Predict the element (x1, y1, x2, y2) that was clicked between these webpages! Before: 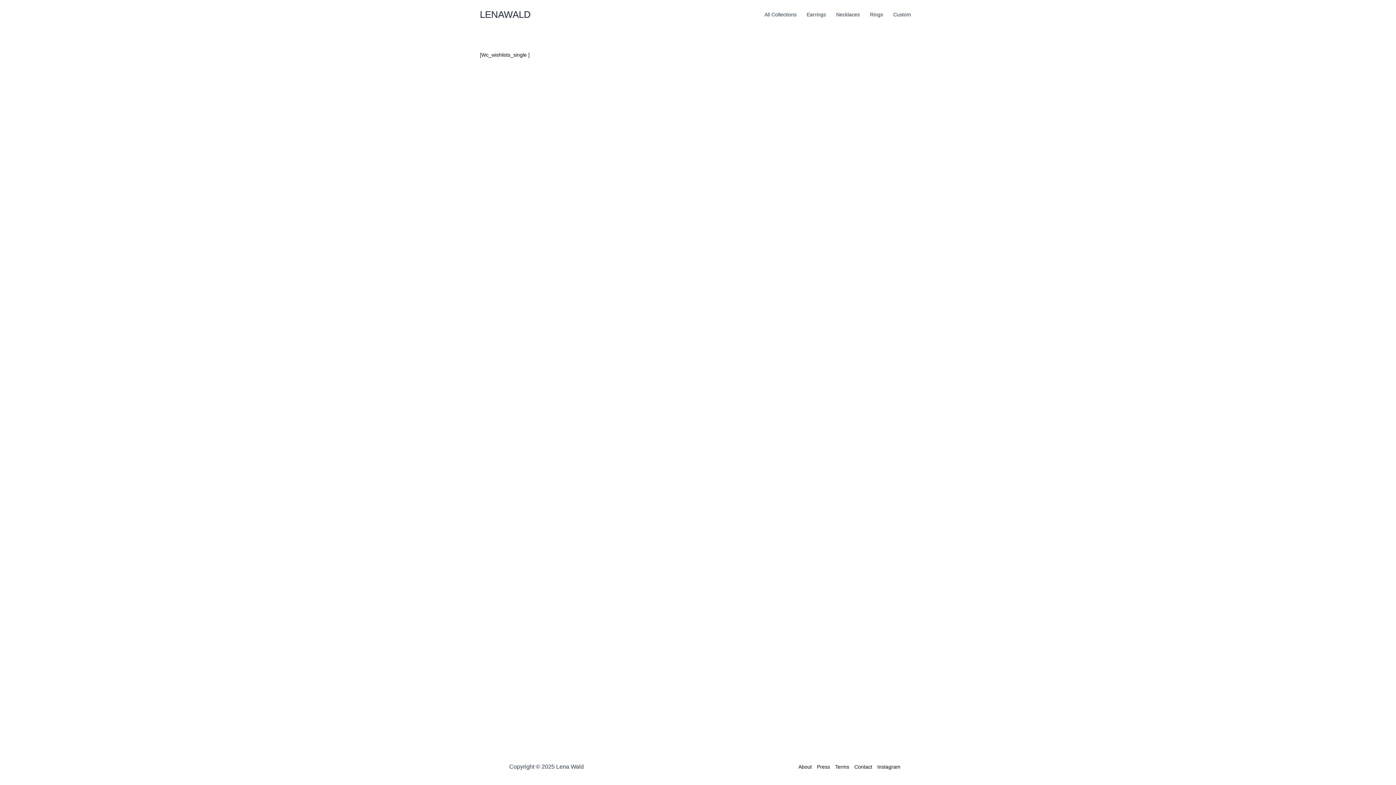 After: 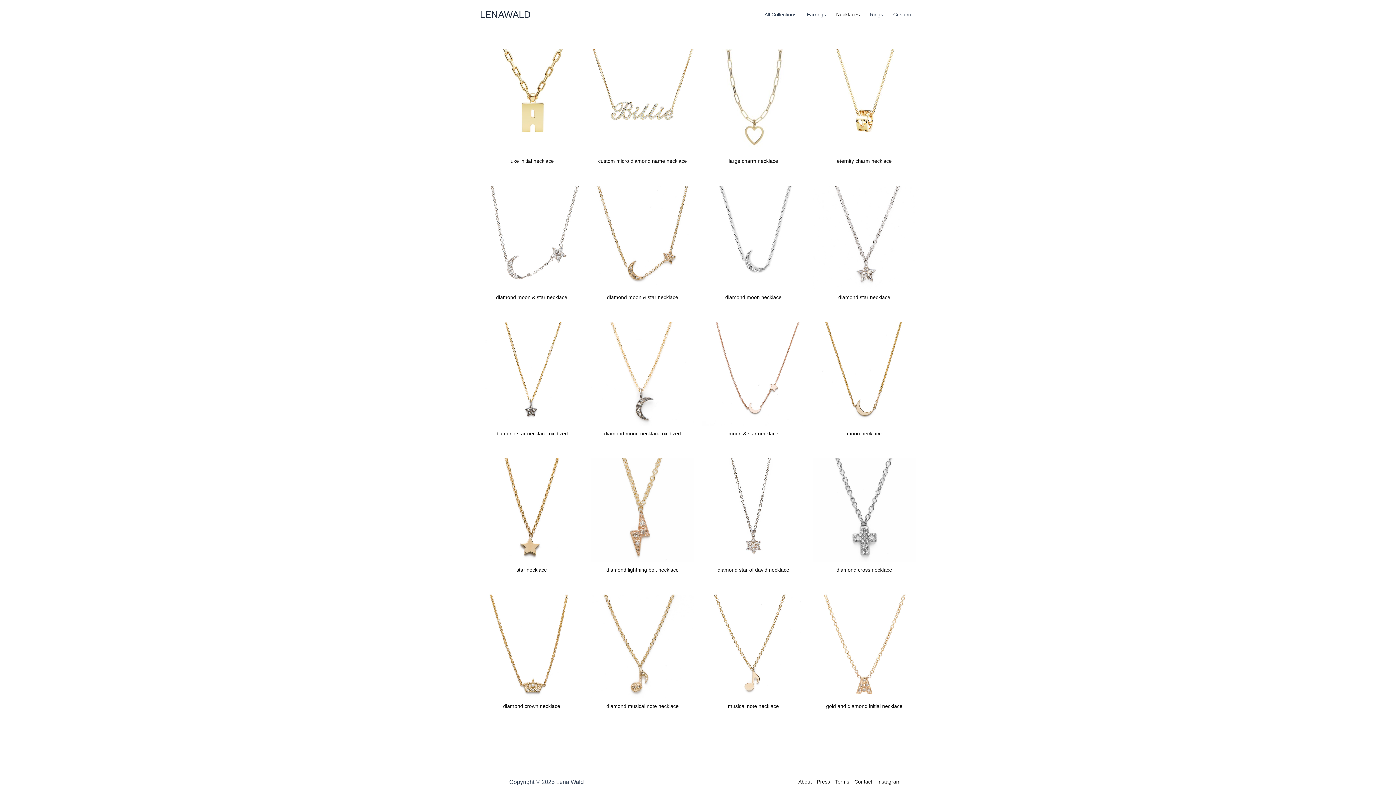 Action: bbox: (831, 0, 865, 29) label: Necklaces